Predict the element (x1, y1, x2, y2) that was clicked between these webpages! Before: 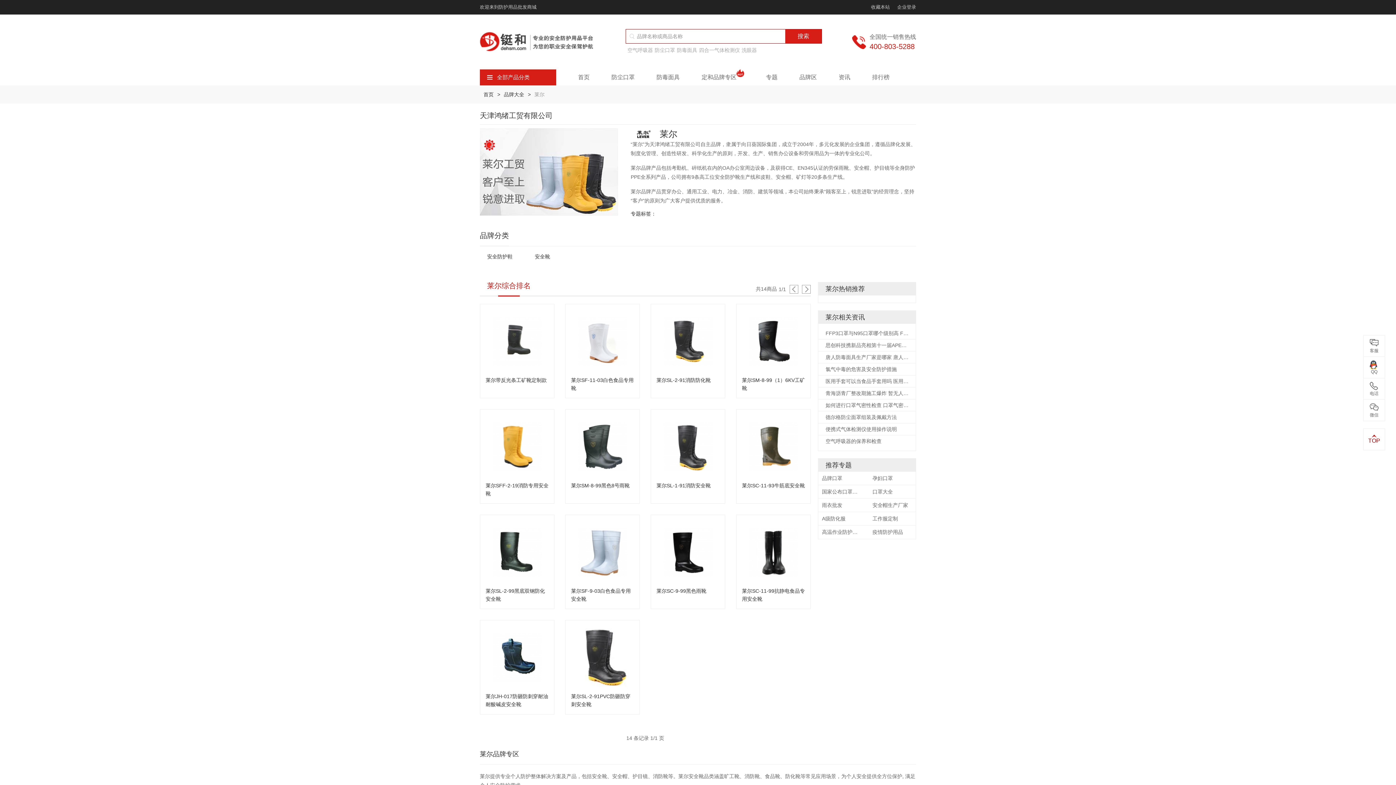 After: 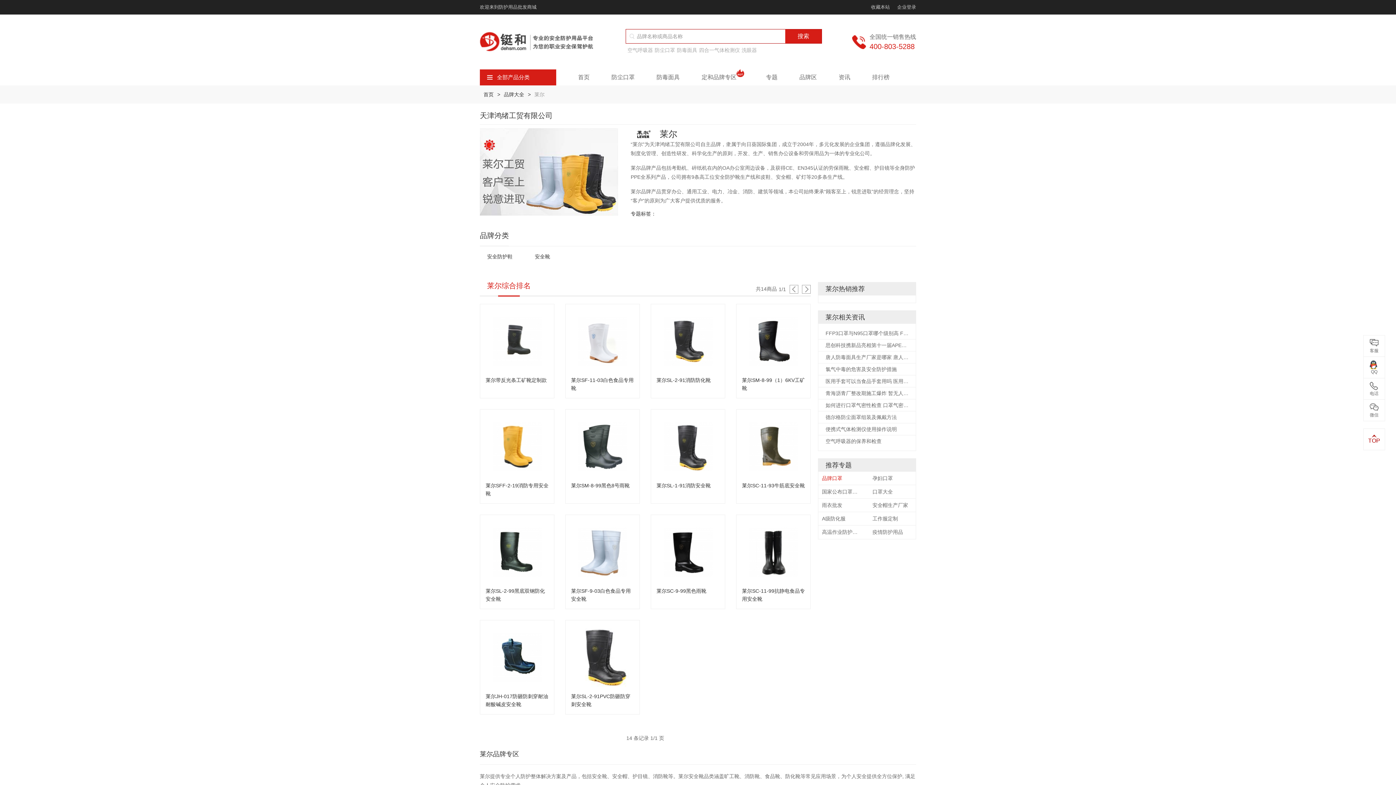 Action: bbox: (818, 472, 865, 485) label: 品牌口罩